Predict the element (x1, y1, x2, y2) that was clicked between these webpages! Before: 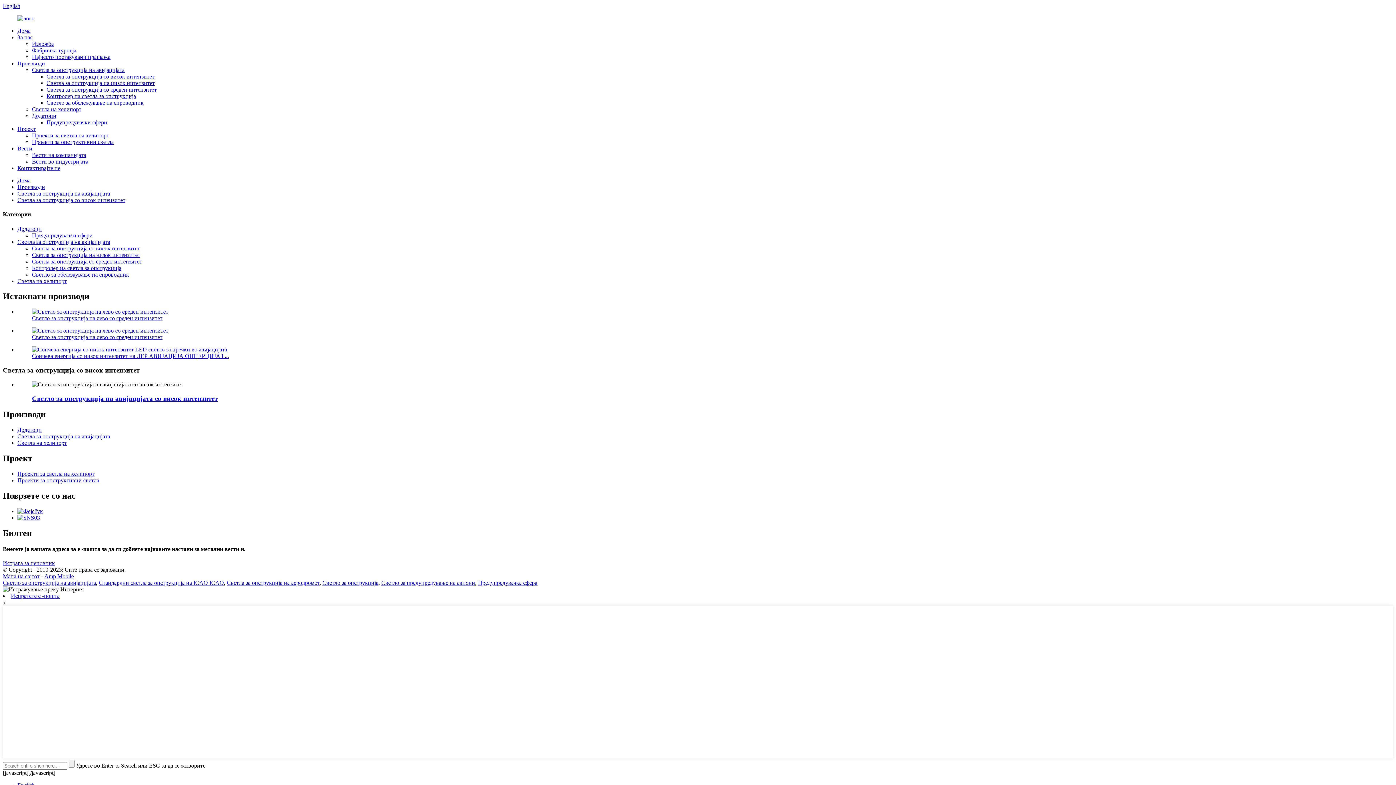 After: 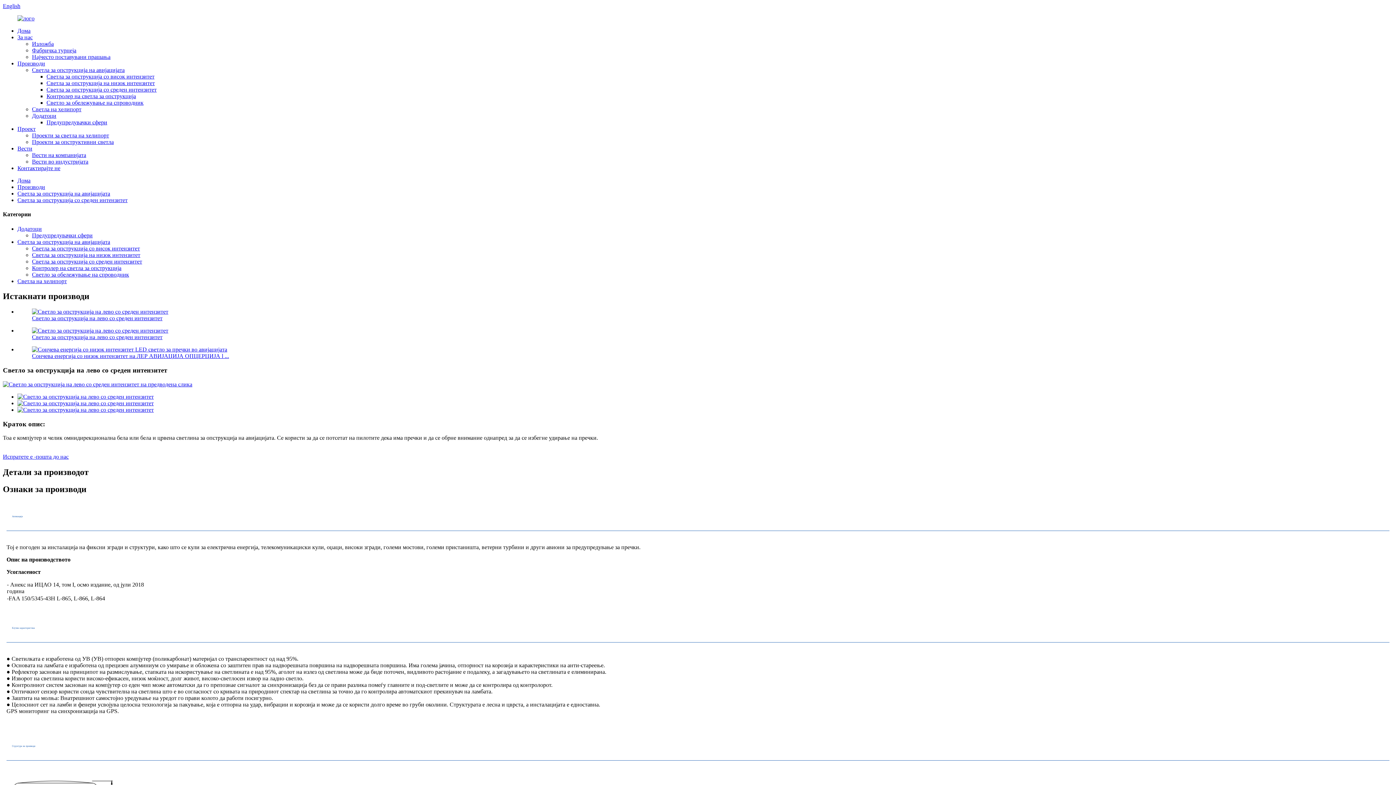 Action: label: Светло за опструкција на лево со среден интензитет bbox: (32, 315, 162, 321)